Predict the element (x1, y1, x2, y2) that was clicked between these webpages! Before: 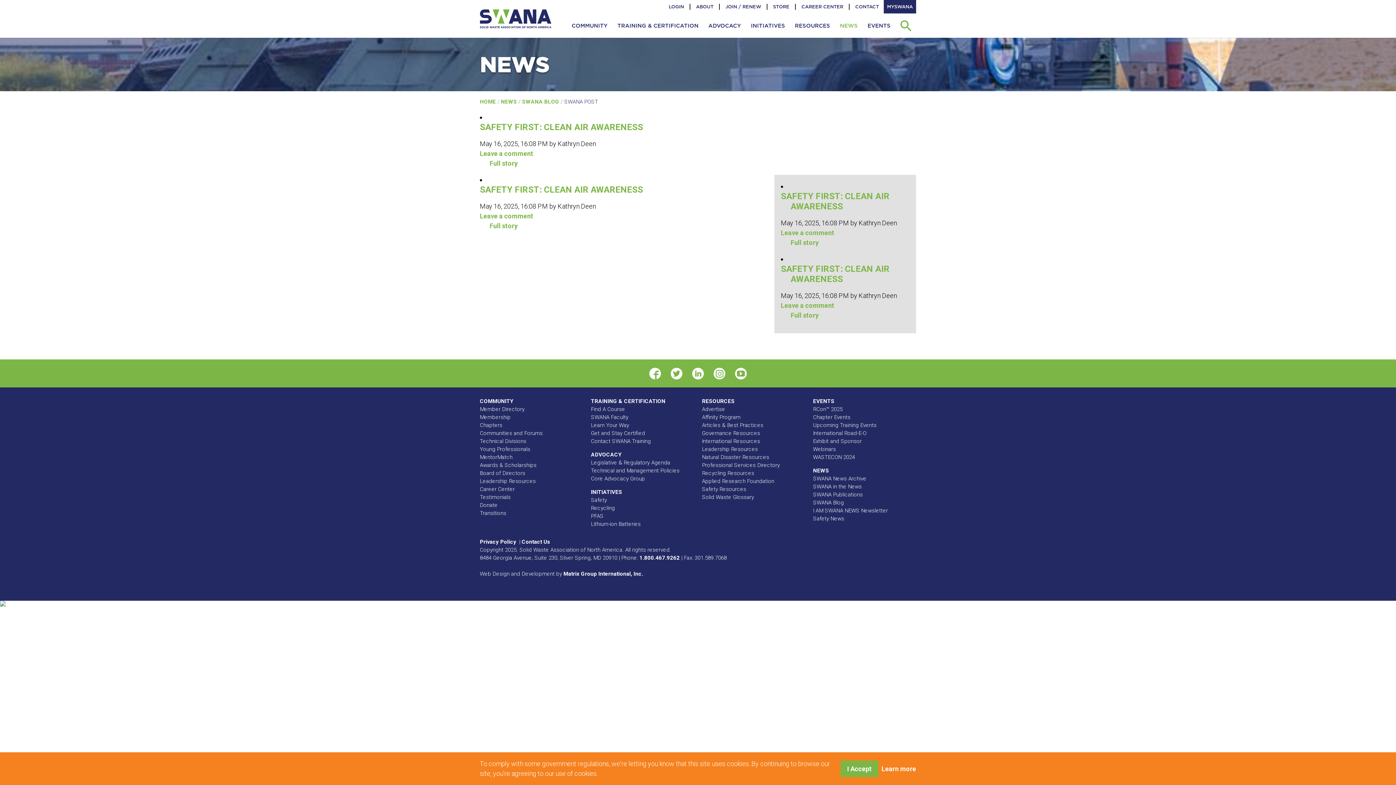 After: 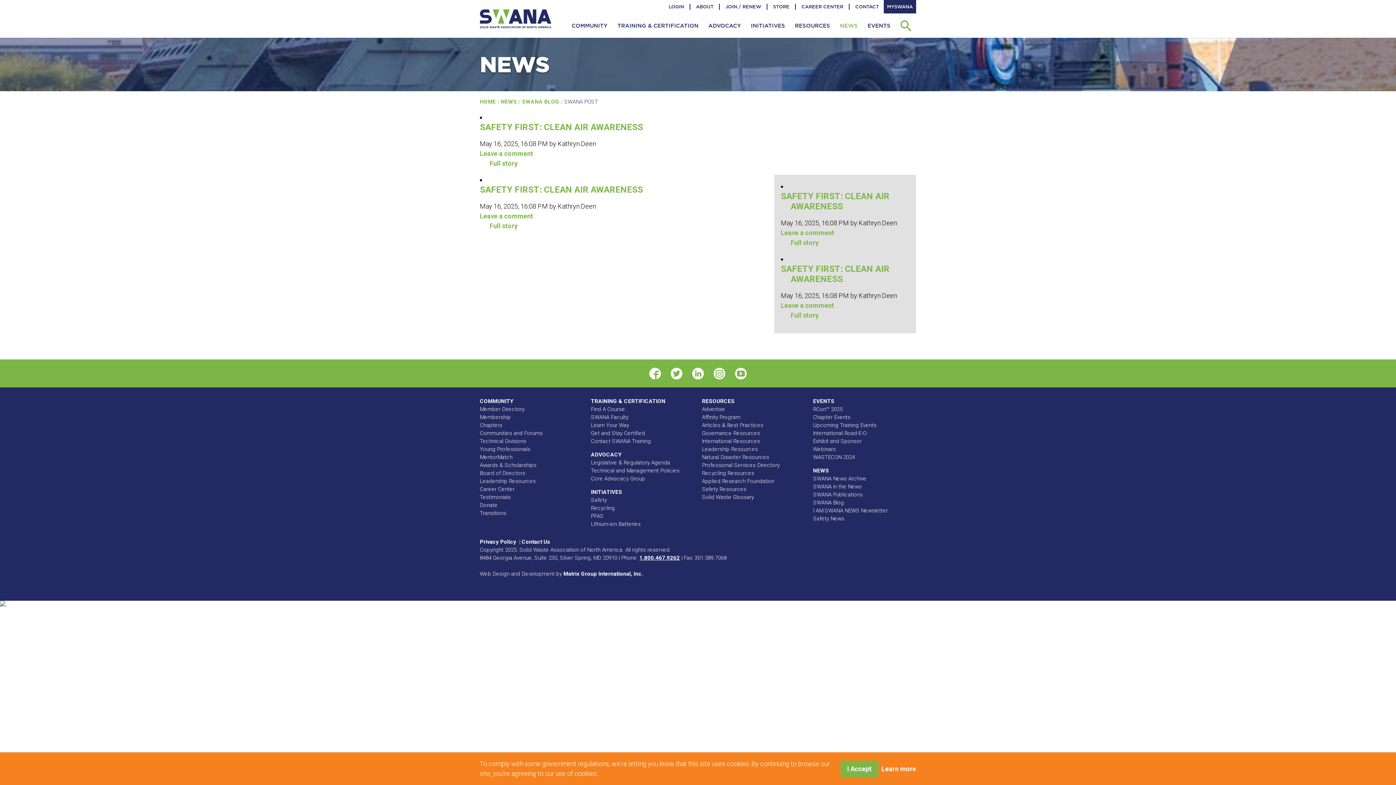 Action: label: 1.800.467.9262 bbox: (639, 554, 680, 561)